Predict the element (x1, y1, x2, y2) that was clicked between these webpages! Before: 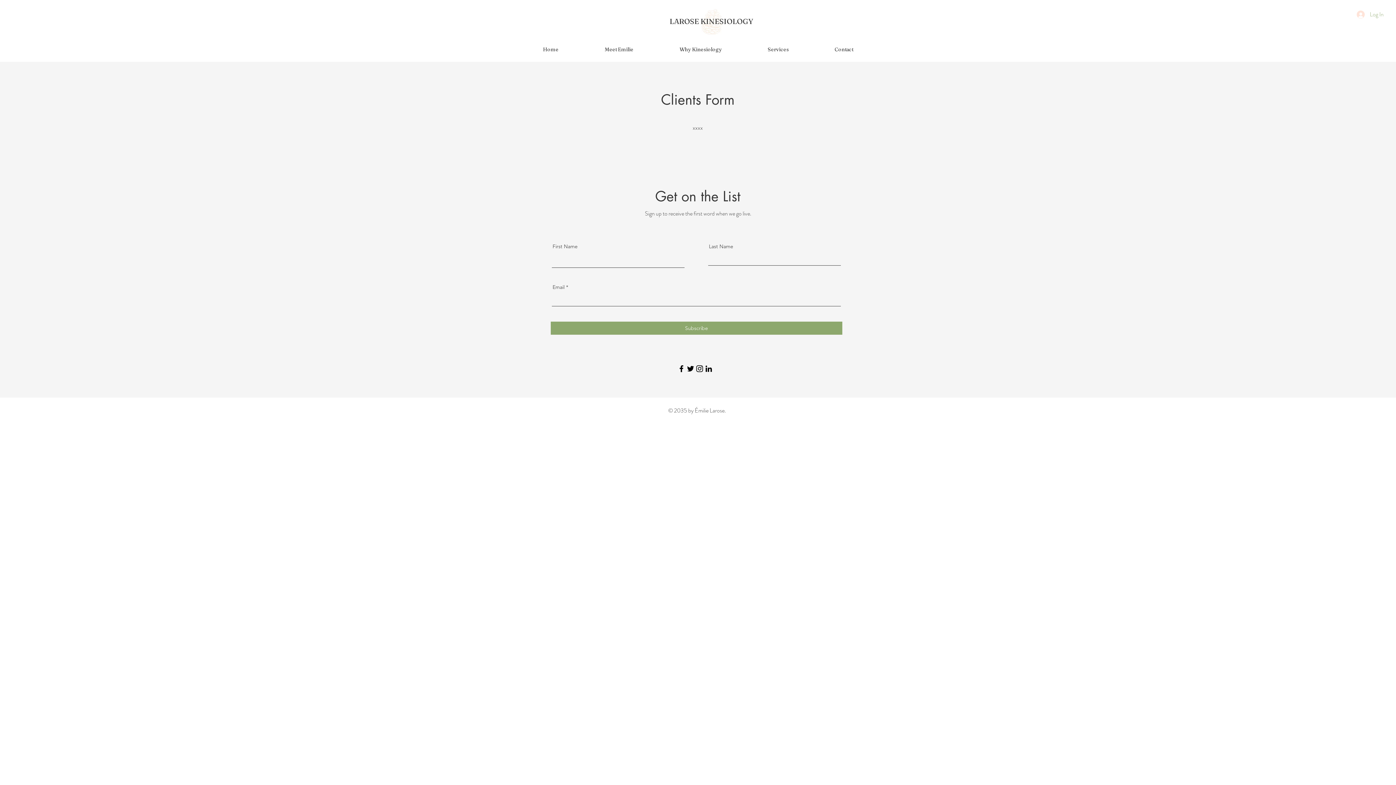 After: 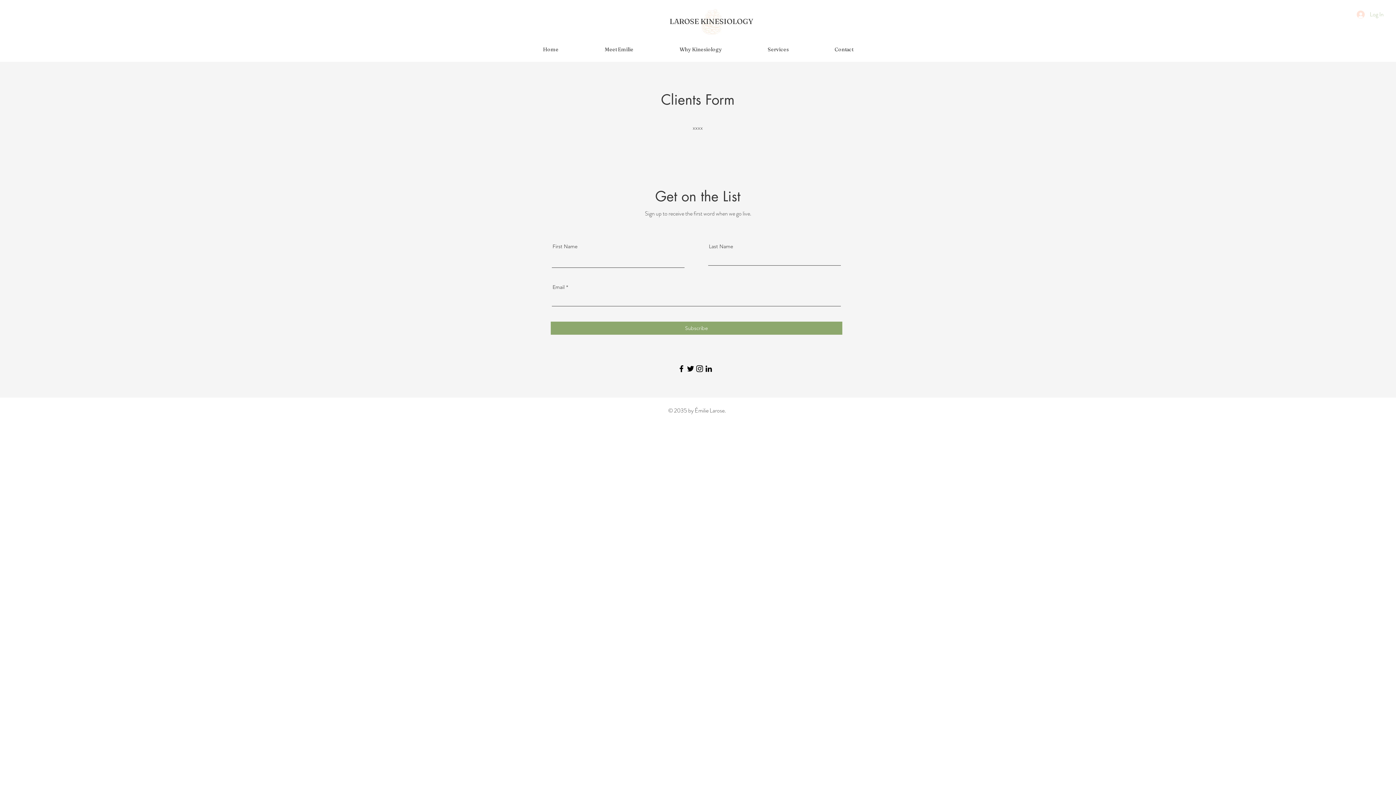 Action: label: Log In bbox: (1352, 8, 1389, 20)